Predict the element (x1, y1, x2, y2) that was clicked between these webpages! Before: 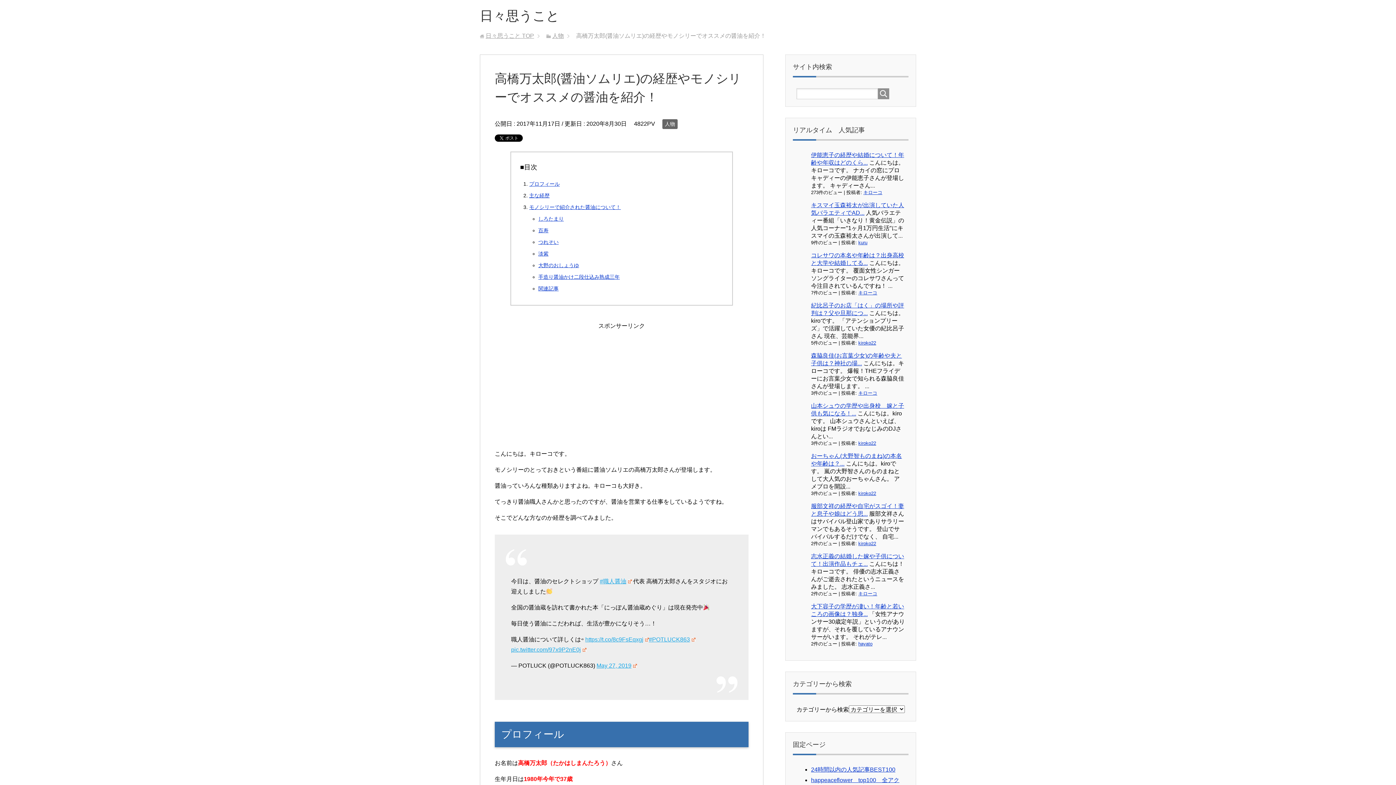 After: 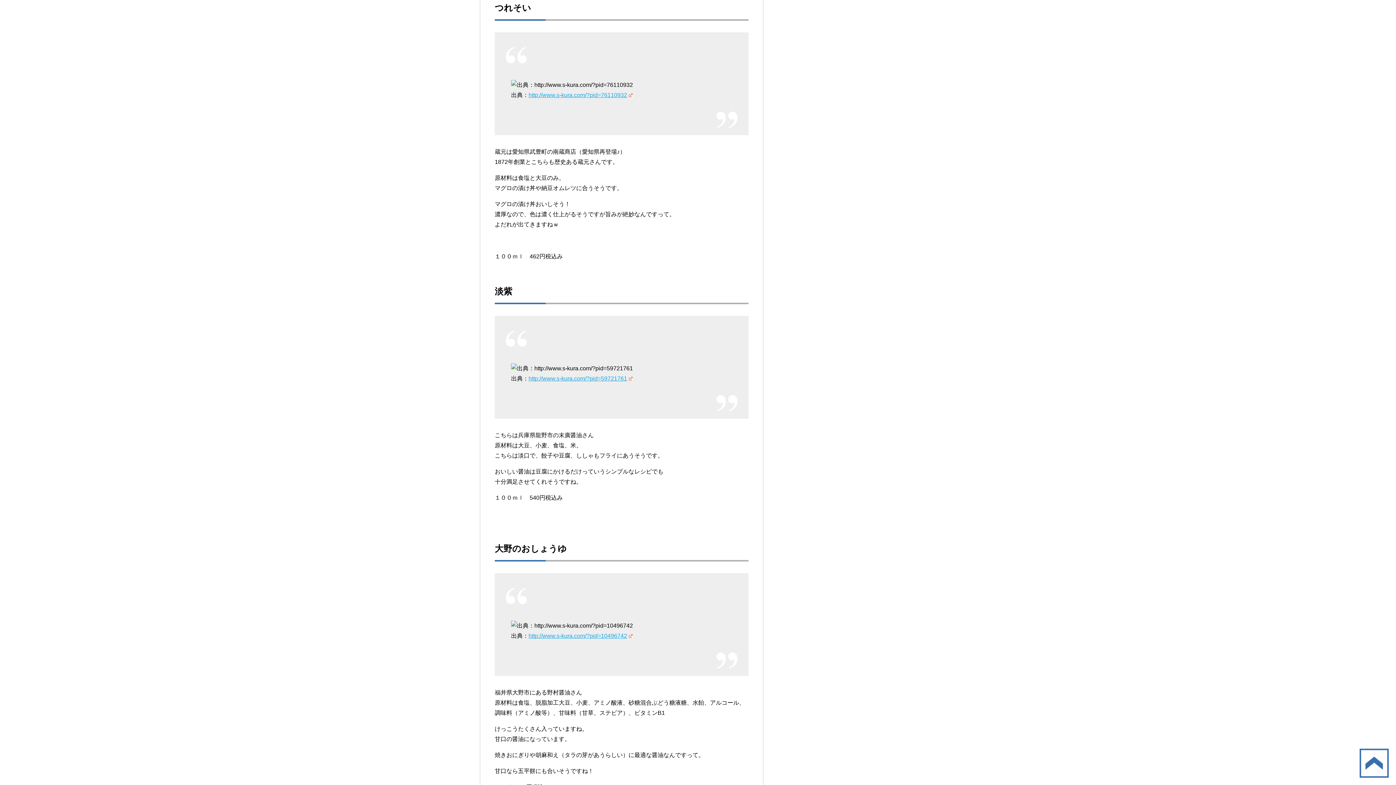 Action: bbox: (538, 239, 558, 245) label: つれそい